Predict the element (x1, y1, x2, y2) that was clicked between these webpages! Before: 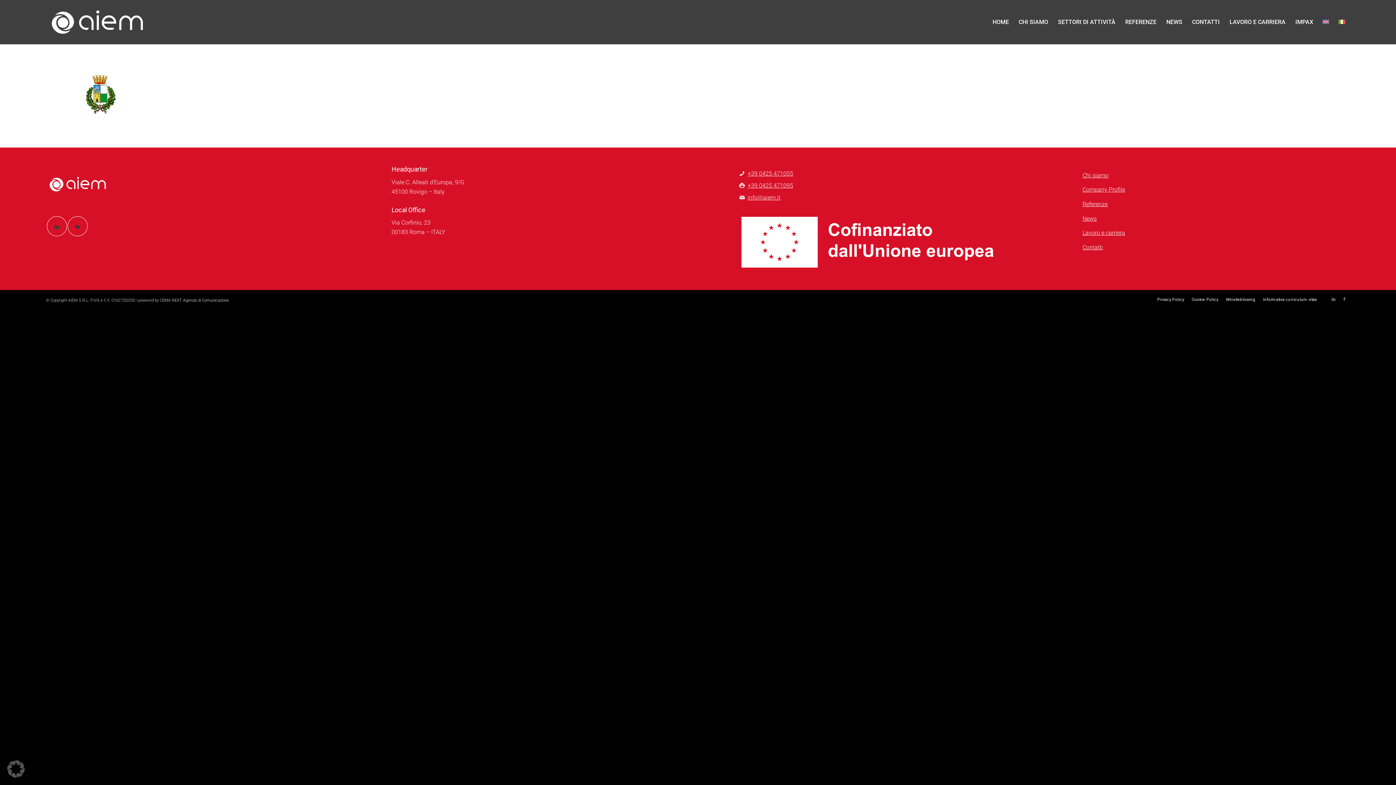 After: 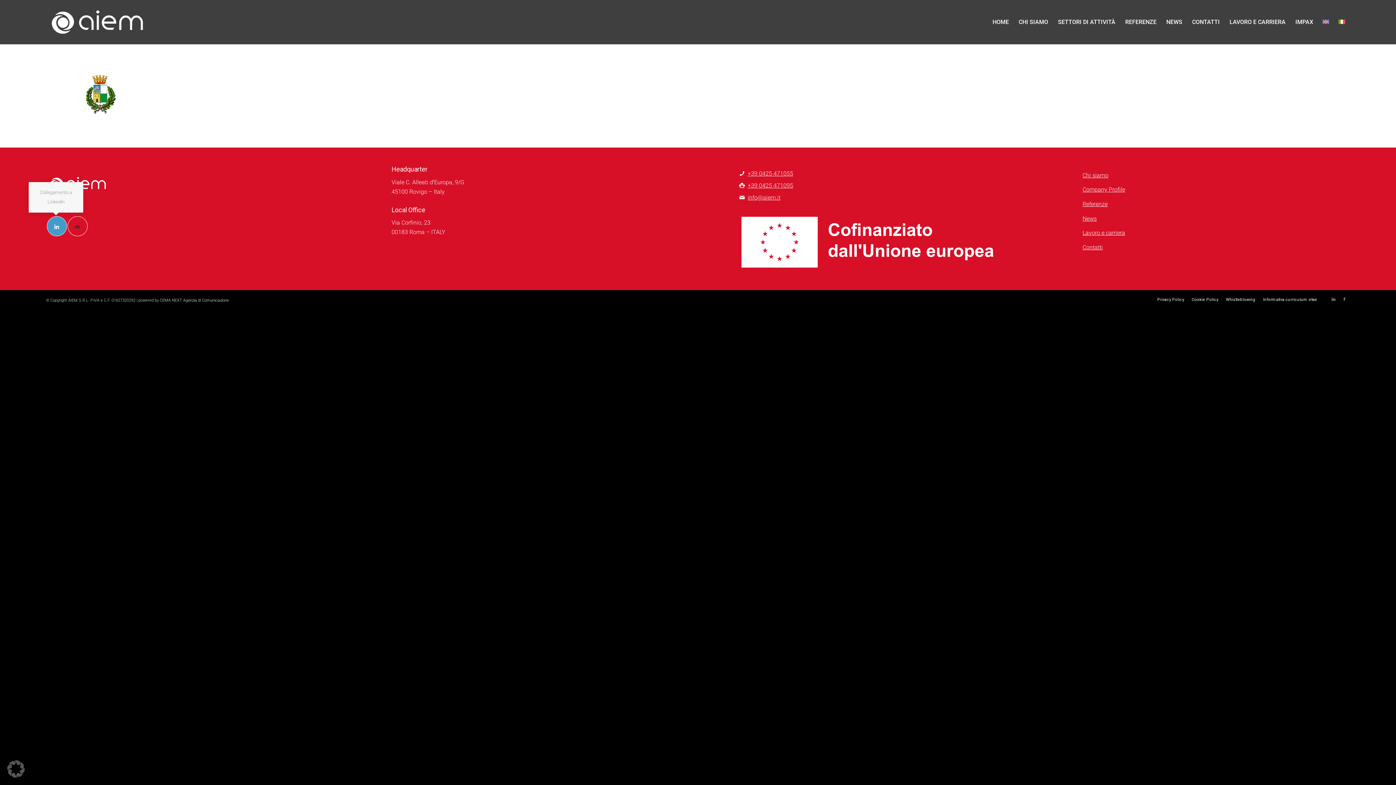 Action: bbox: (46, 216, 66, 236) label: Collegamento a LinkedIn